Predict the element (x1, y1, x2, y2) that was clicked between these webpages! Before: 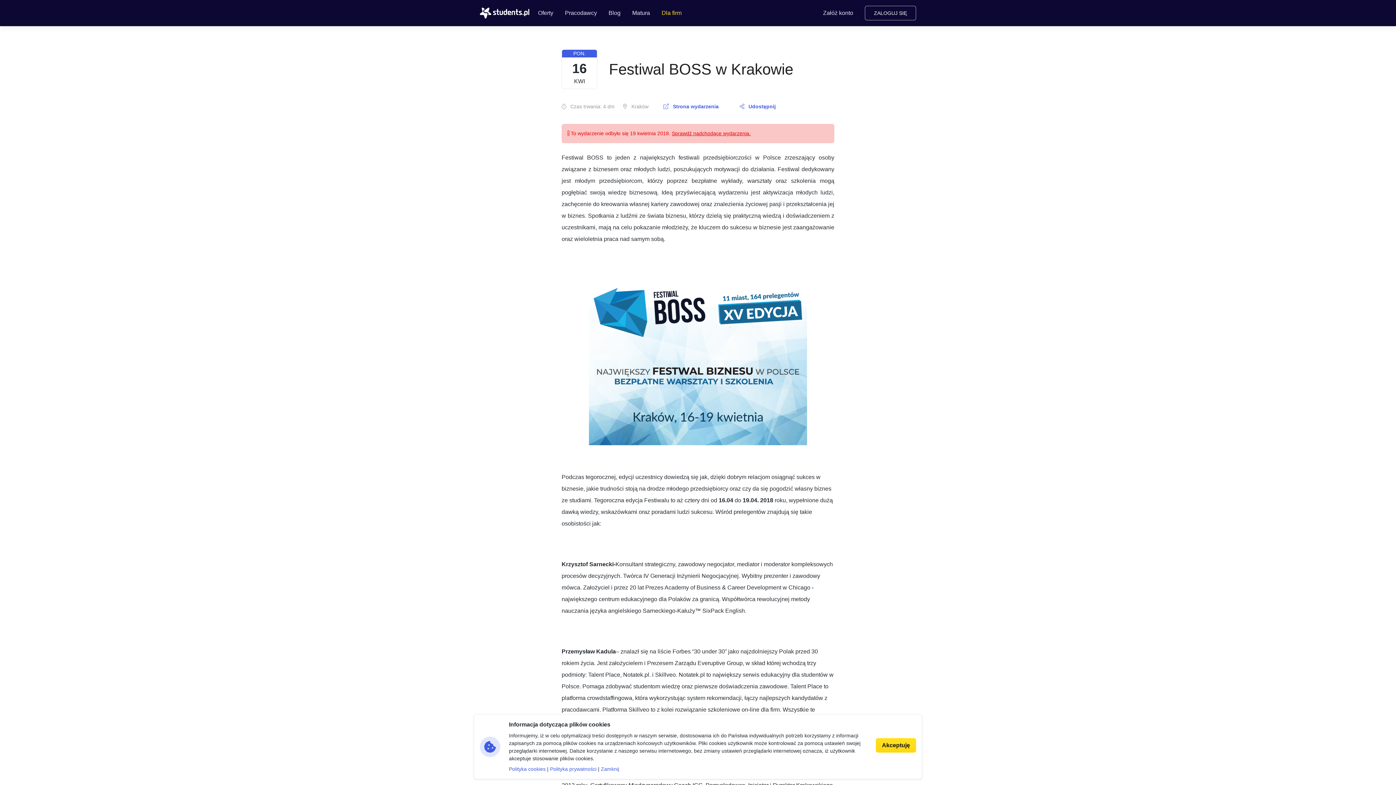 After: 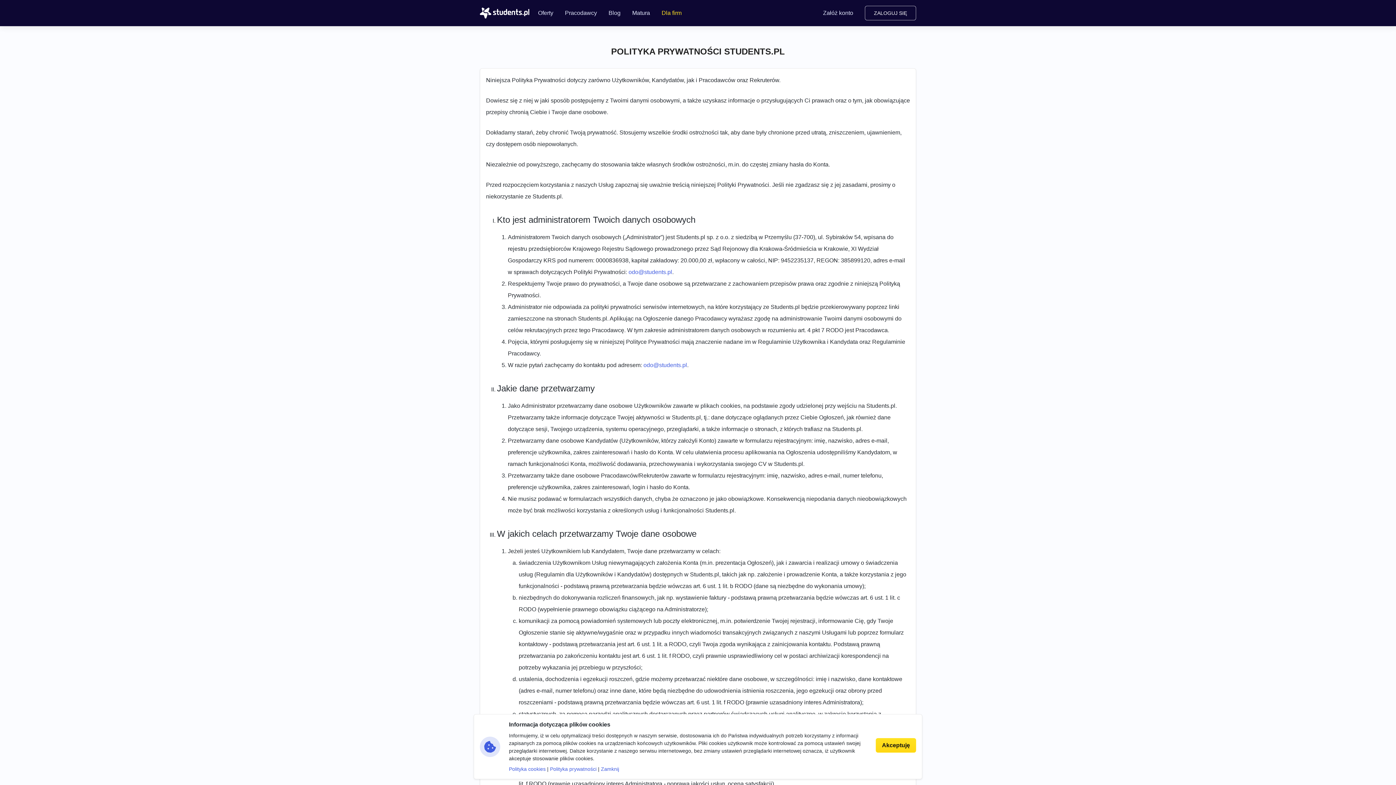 Action: bbox: (550, 766, 596, 772) label: Polityka prywatności